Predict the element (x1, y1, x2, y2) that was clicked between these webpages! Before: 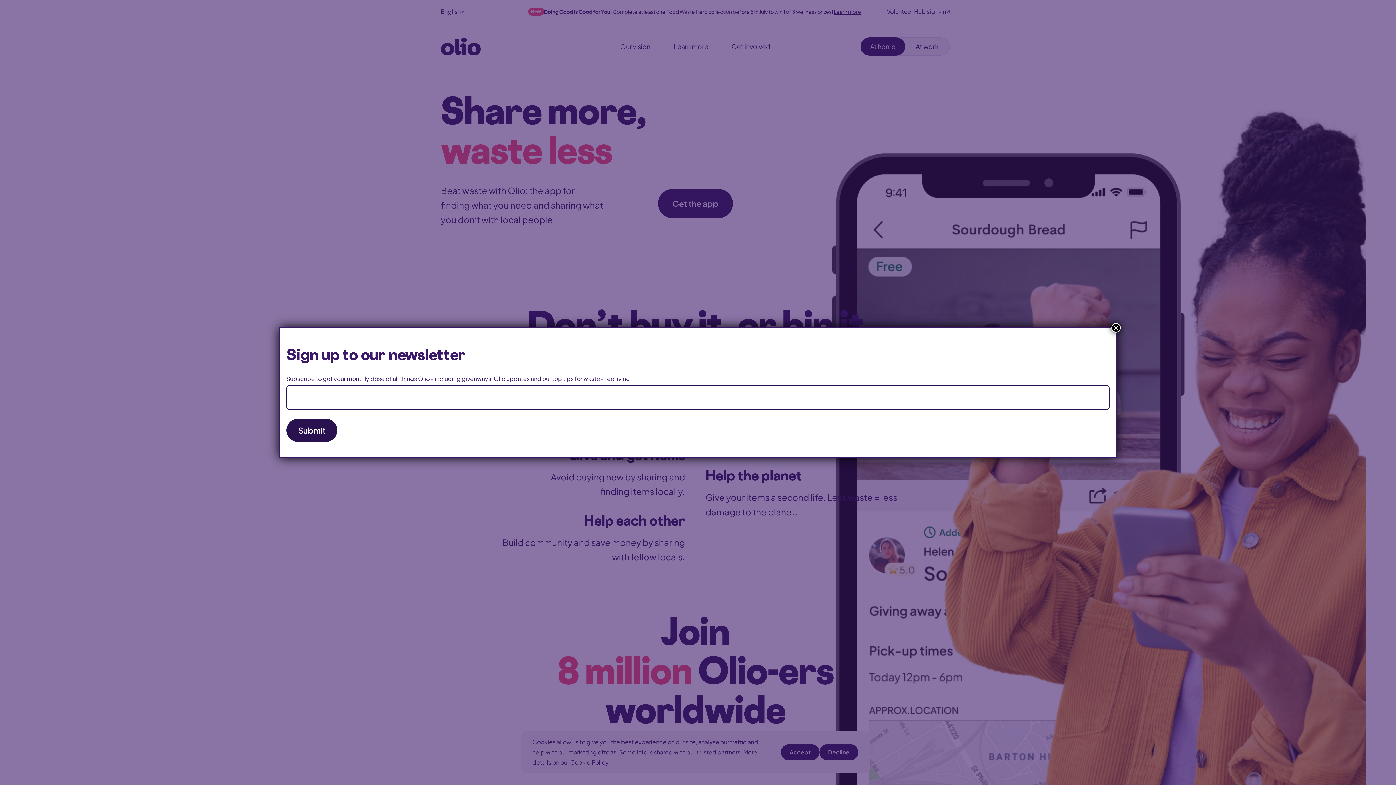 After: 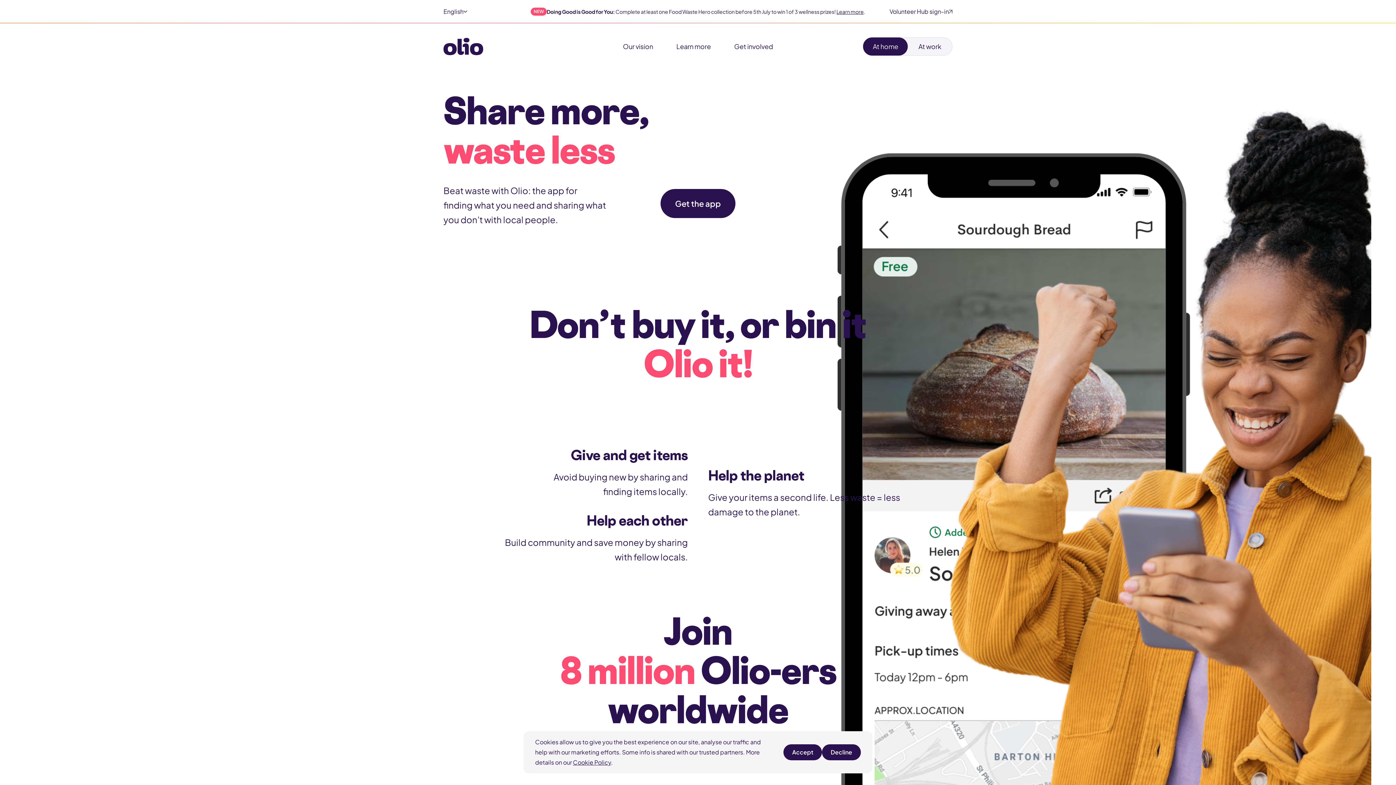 Action: bbox: (1111, 323, 1121, 332) label: Close